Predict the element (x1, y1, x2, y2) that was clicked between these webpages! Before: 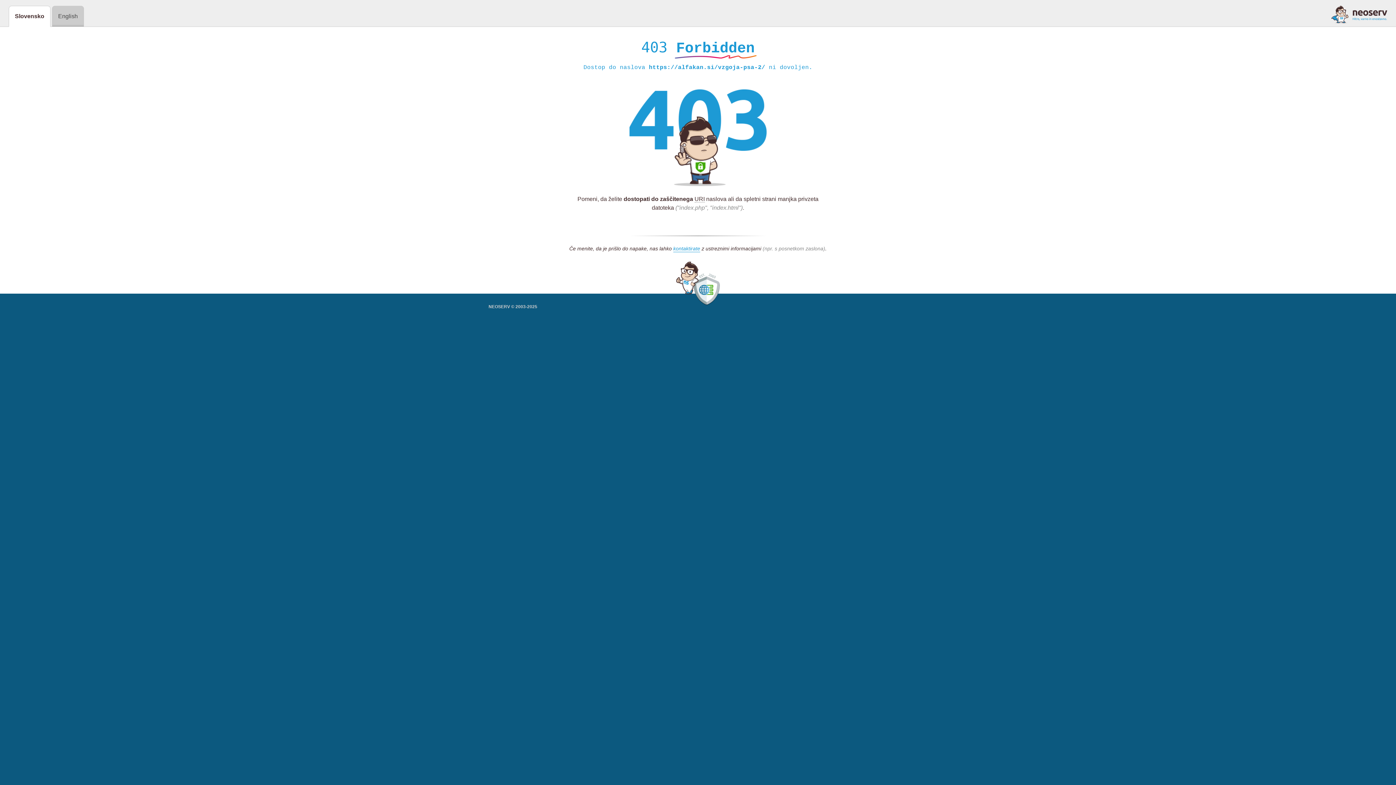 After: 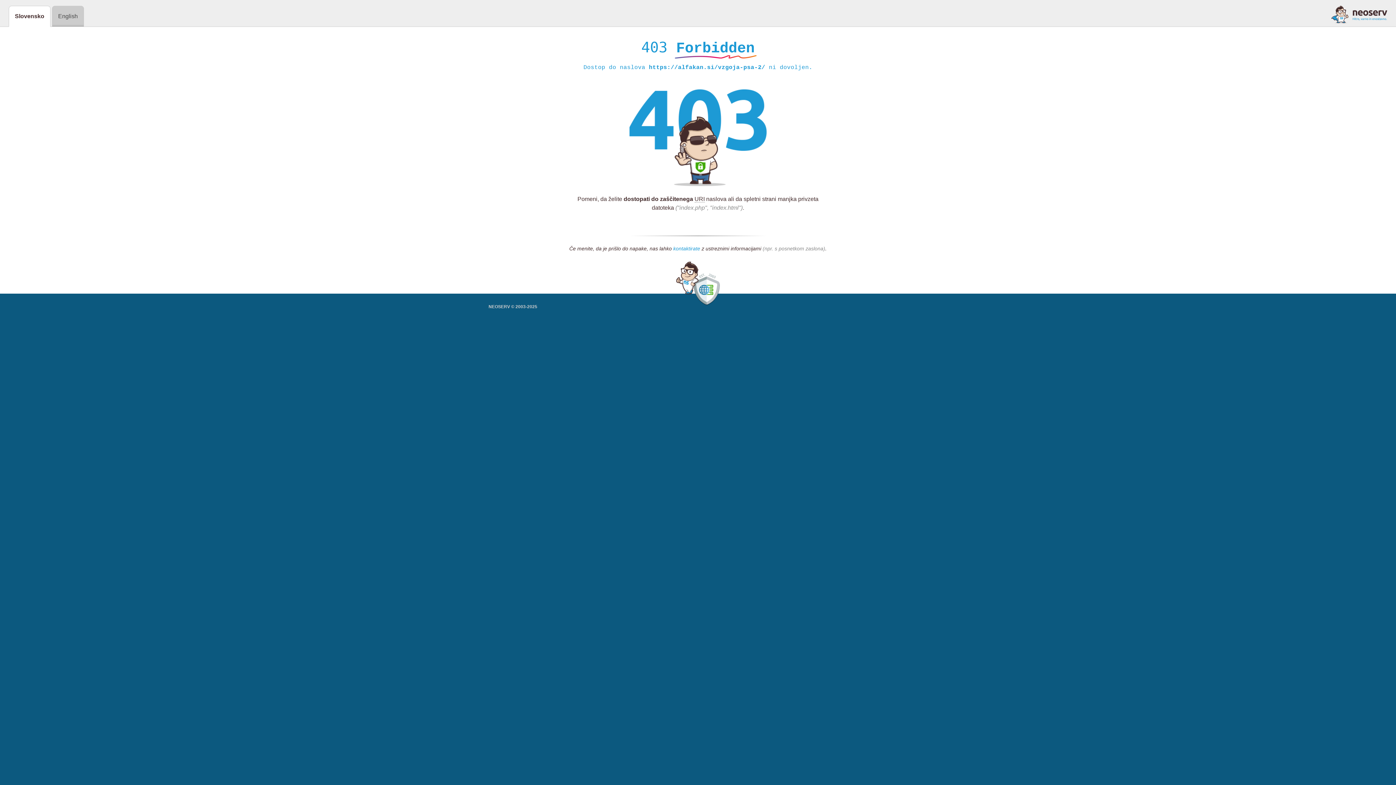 Action: bbox: (673, 245, 700, 252) label: kontaktirate